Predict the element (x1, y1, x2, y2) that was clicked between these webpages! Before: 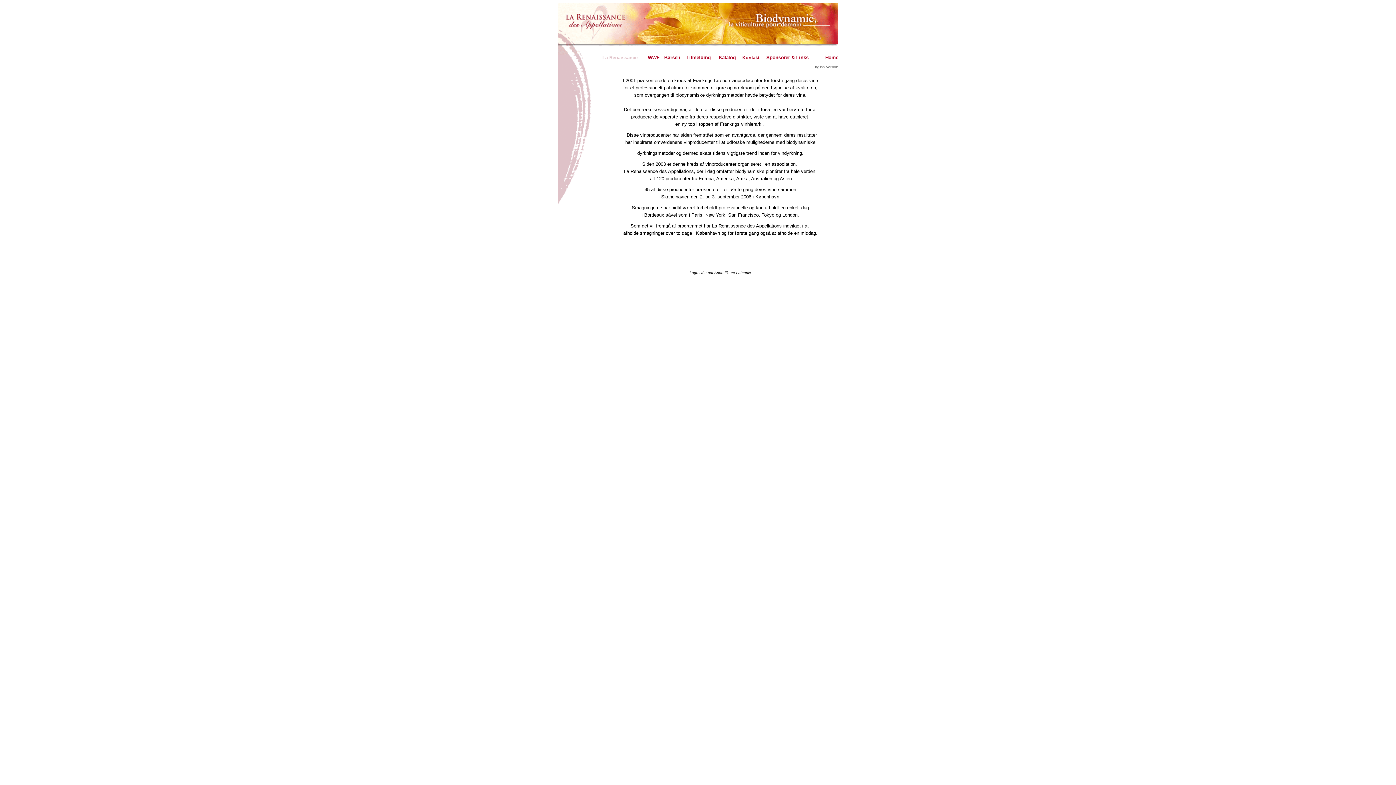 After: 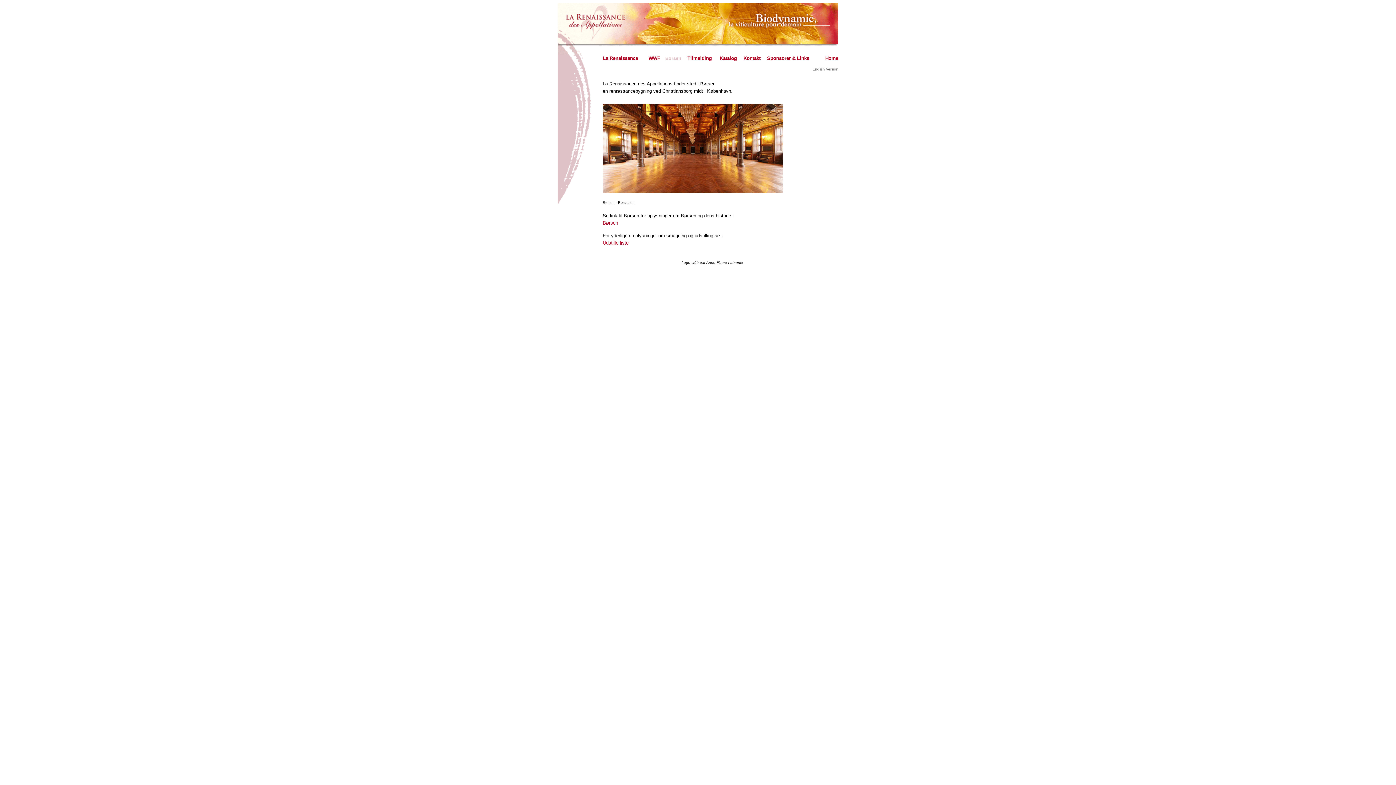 Action: label: Børsen bbox: (664, 54, 680, 60)